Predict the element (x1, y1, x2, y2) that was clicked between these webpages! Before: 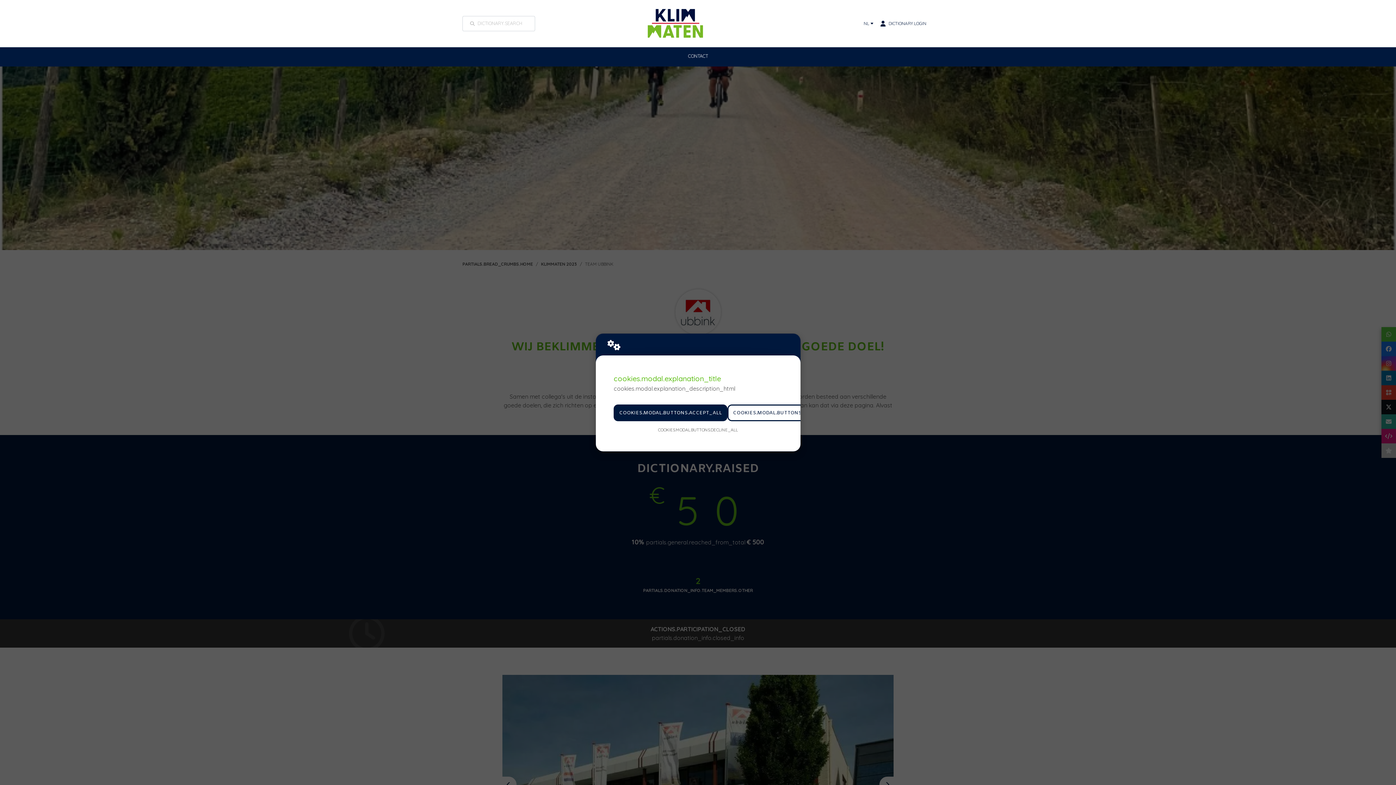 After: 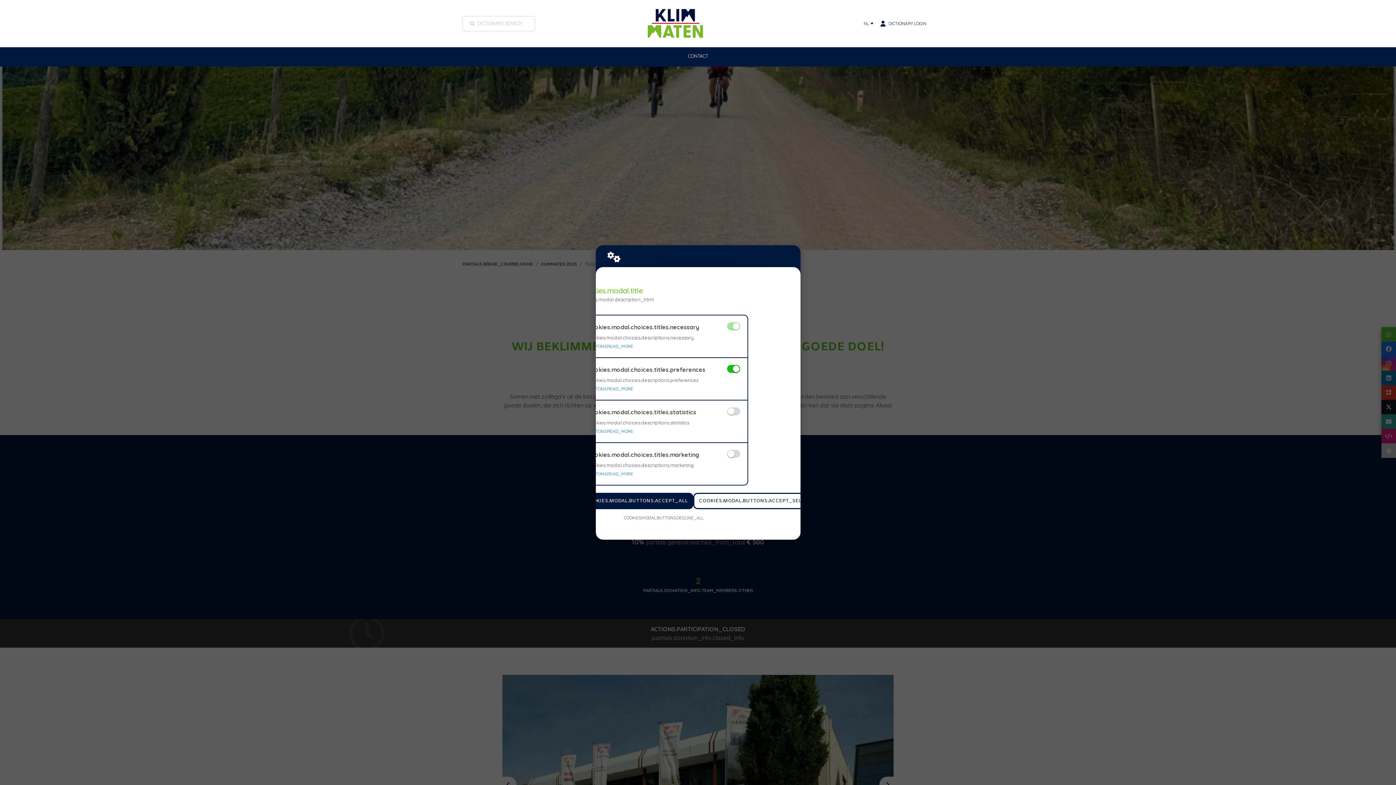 Action: label: COOKIES.MODAL.BUTTONS.SETTINGS bbox: (727, 404, 834, 421)